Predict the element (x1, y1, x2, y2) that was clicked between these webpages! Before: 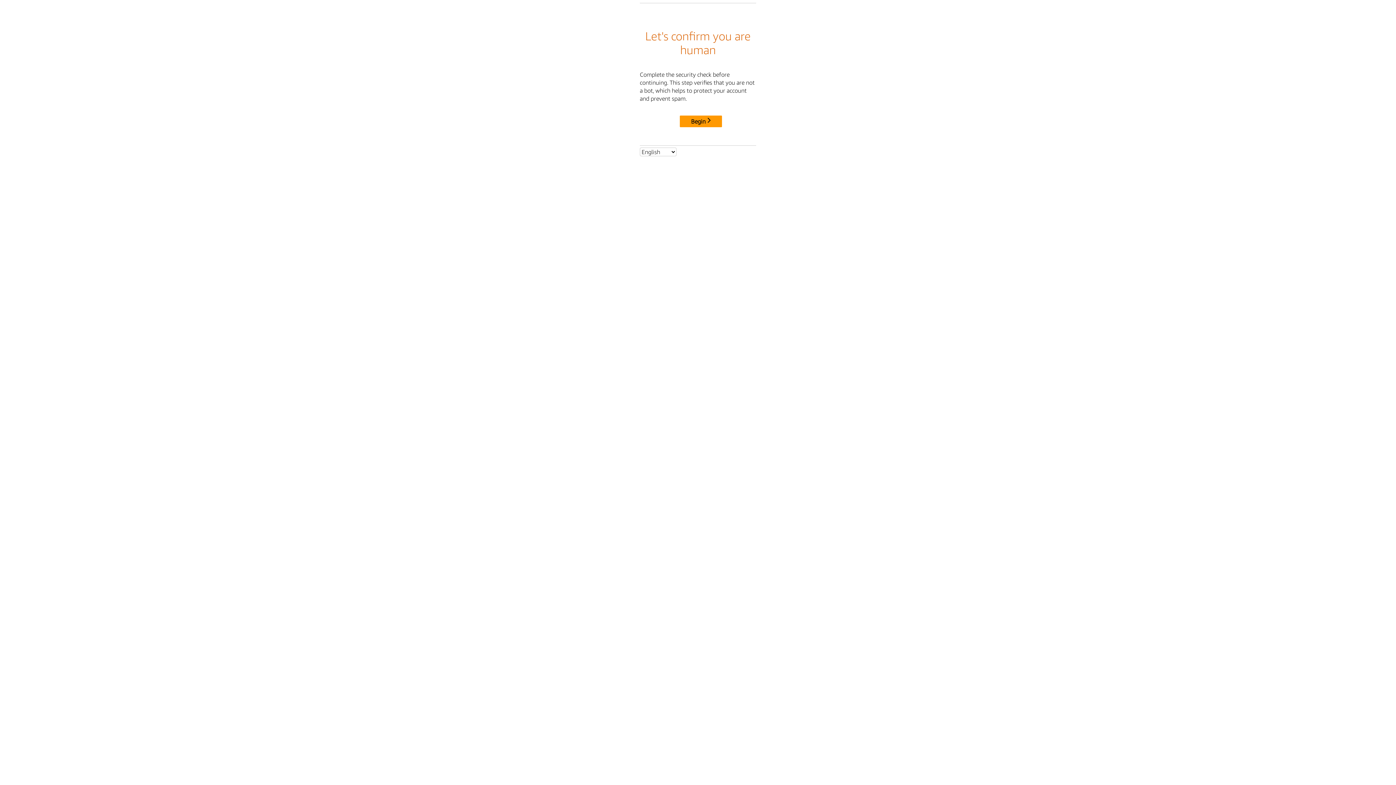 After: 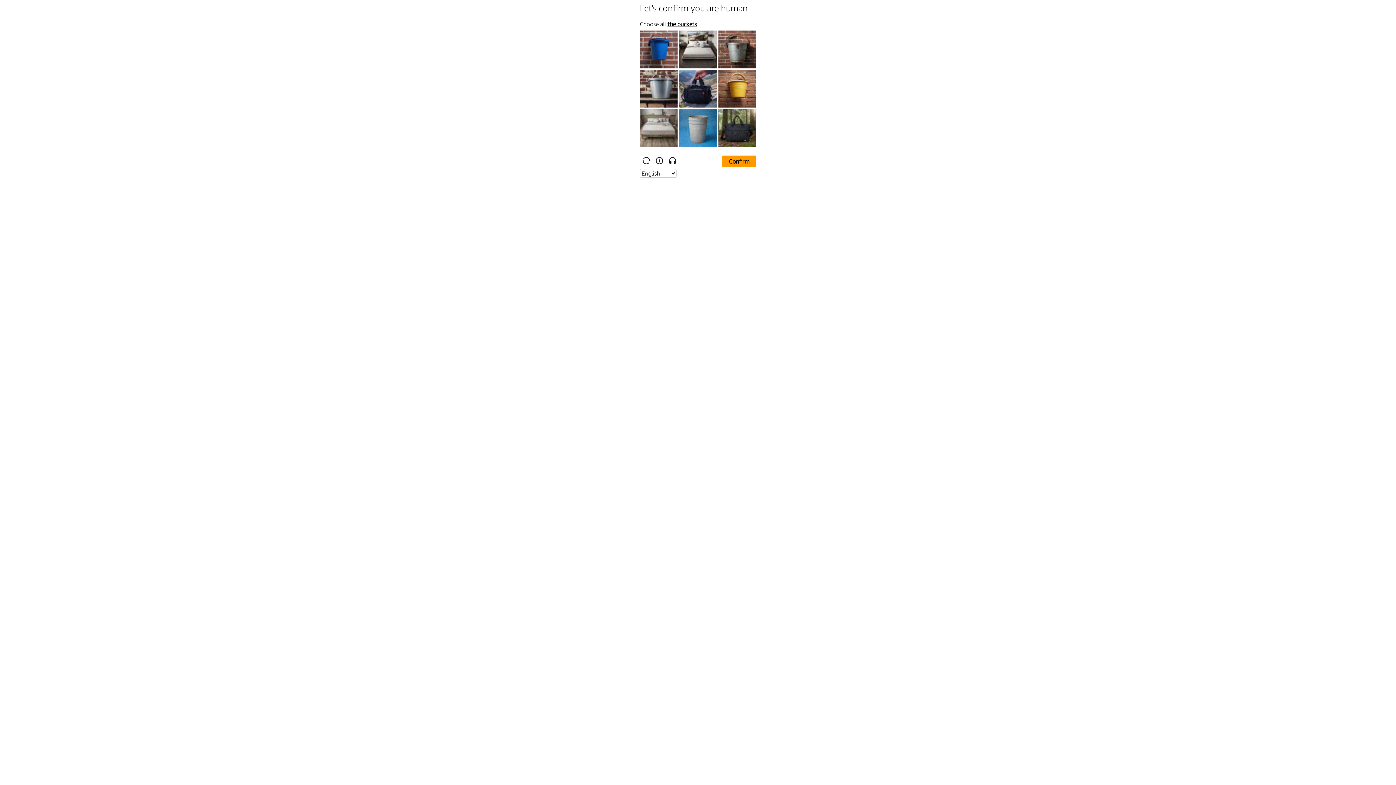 Action: label: Begin bbox: (680, 115, 722, 127)